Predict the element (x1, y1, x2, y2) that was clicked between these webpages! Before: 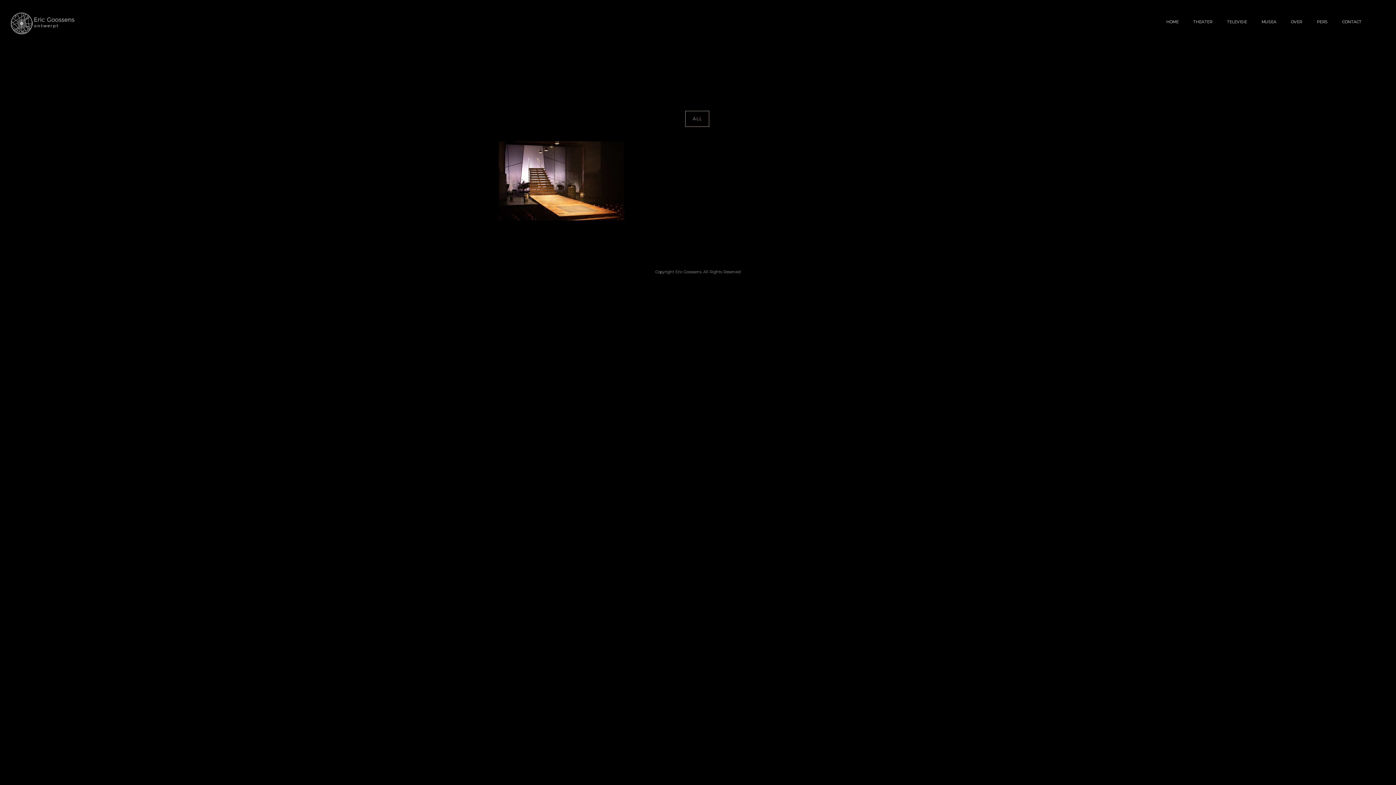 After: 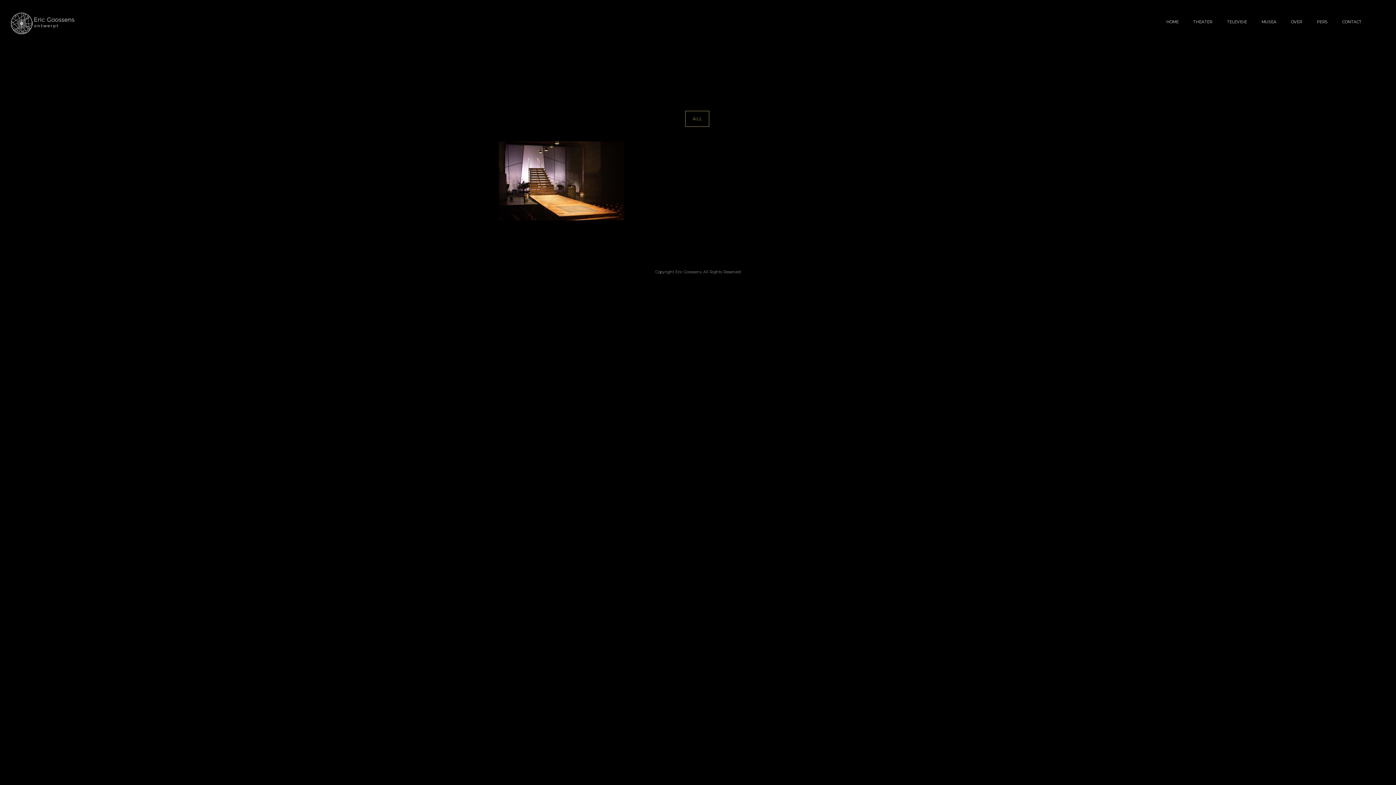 Action: bbox: (850, 61, 909, 66) label: The Bridges of Madison County